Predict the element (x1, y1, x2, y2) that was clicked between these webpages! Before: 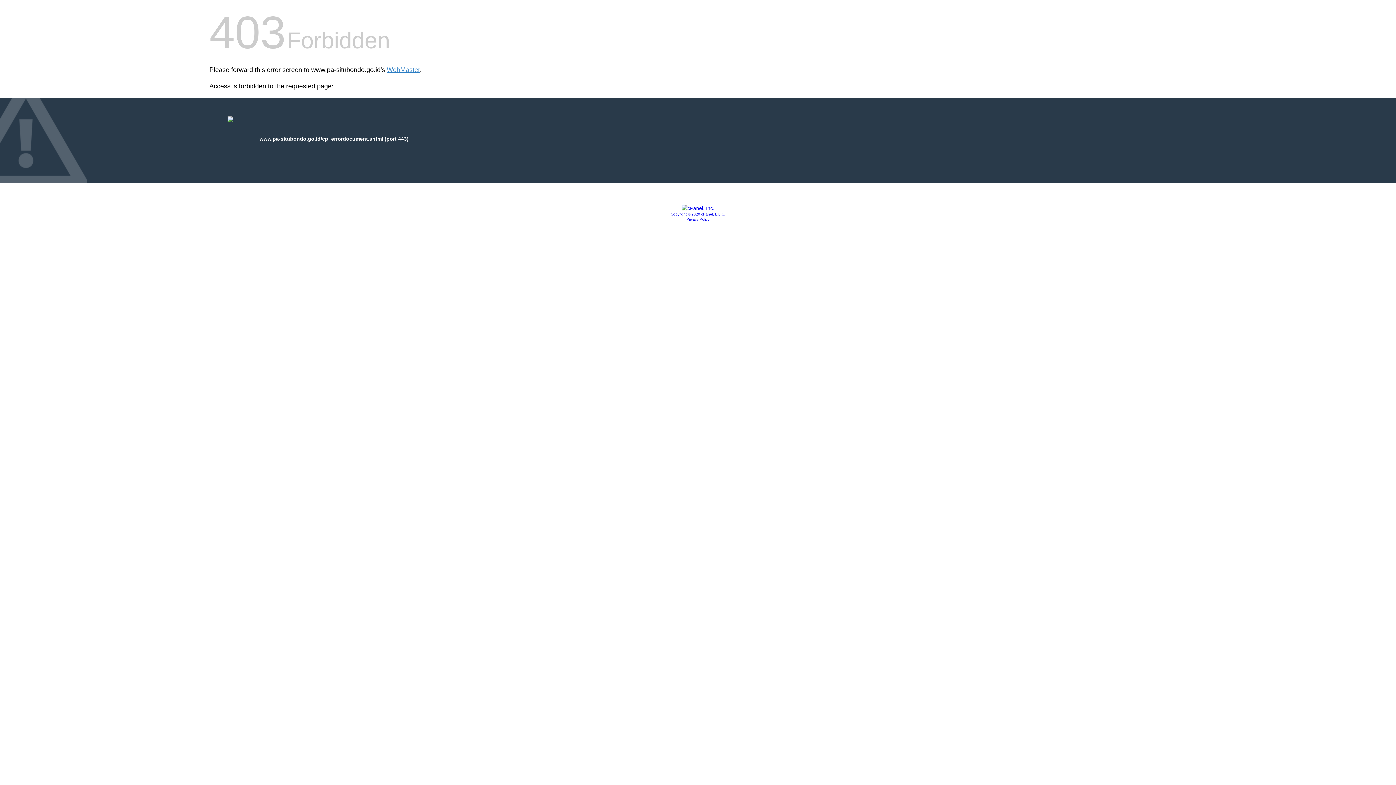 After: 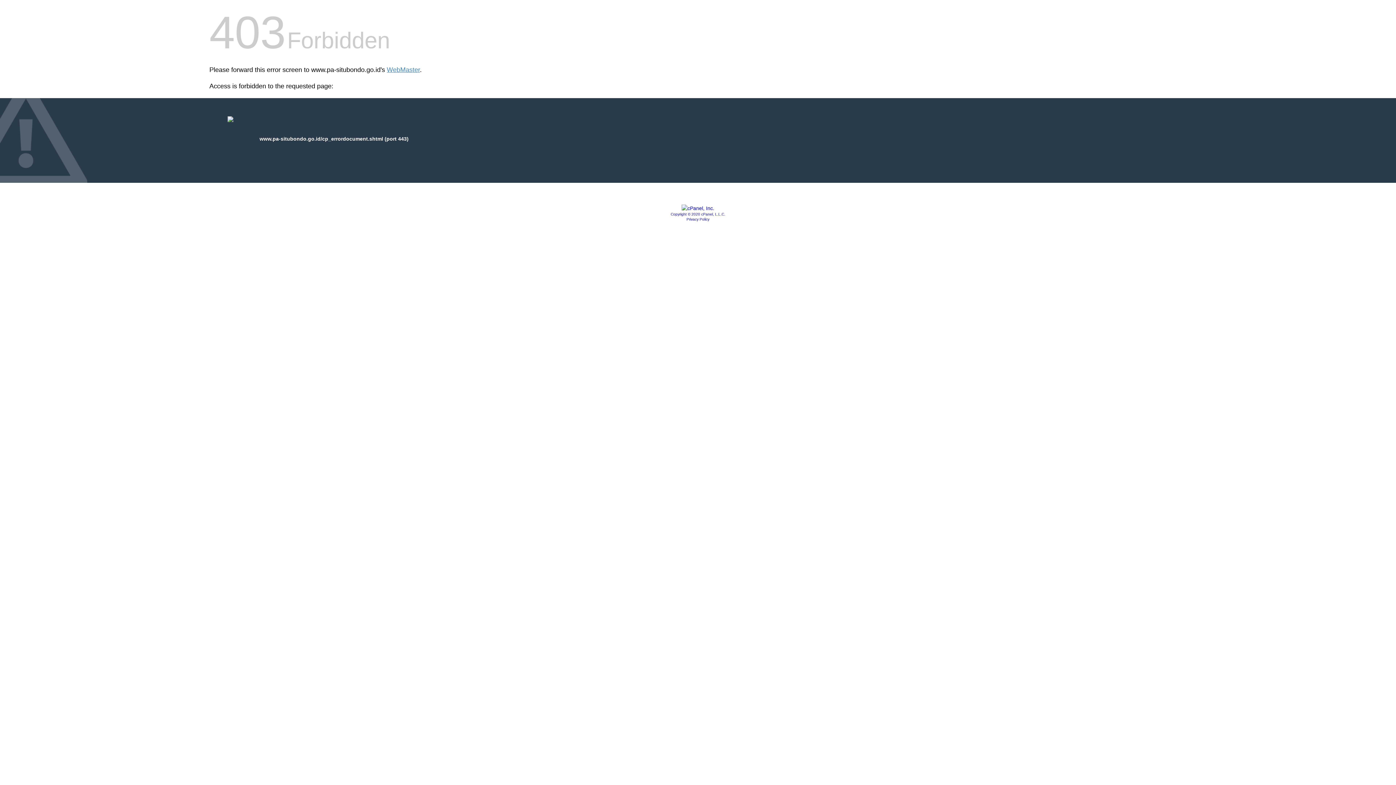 Action: bbox: (670, 212, 725, 216) label: Copyright © 2020 cPanel, L.L.C.